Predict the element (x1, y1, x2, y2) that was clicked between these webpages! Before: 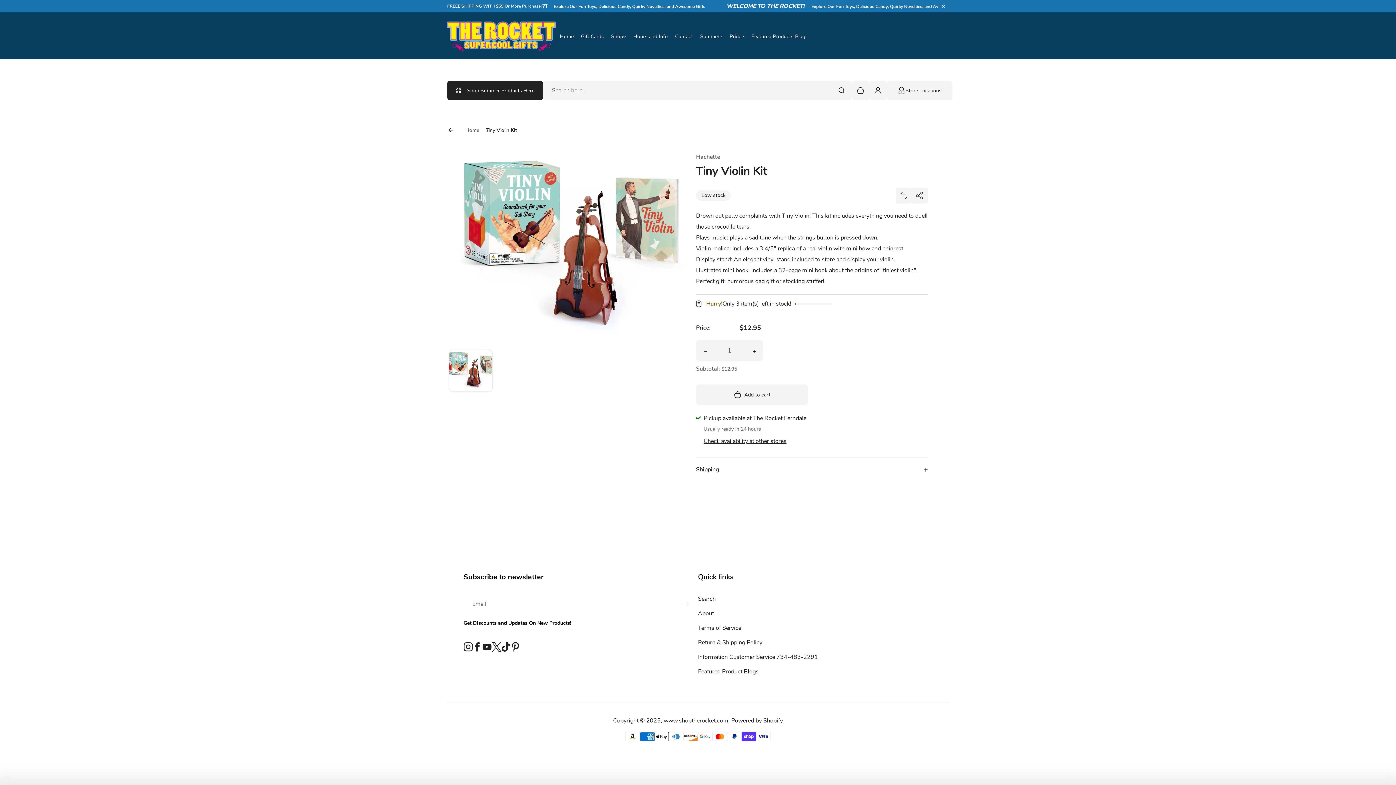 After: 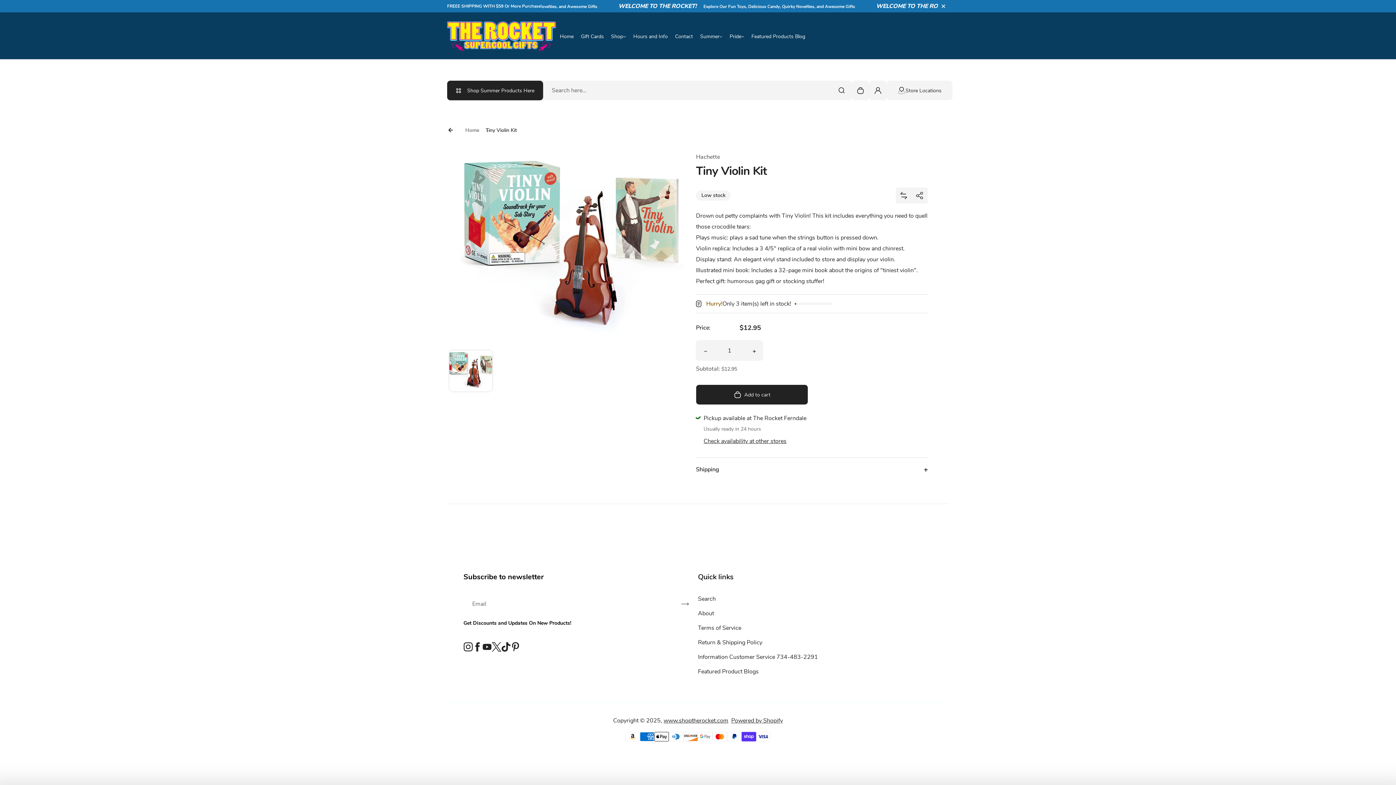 Action: label:  Add to cart bbox: (696, 384, 808, 405)